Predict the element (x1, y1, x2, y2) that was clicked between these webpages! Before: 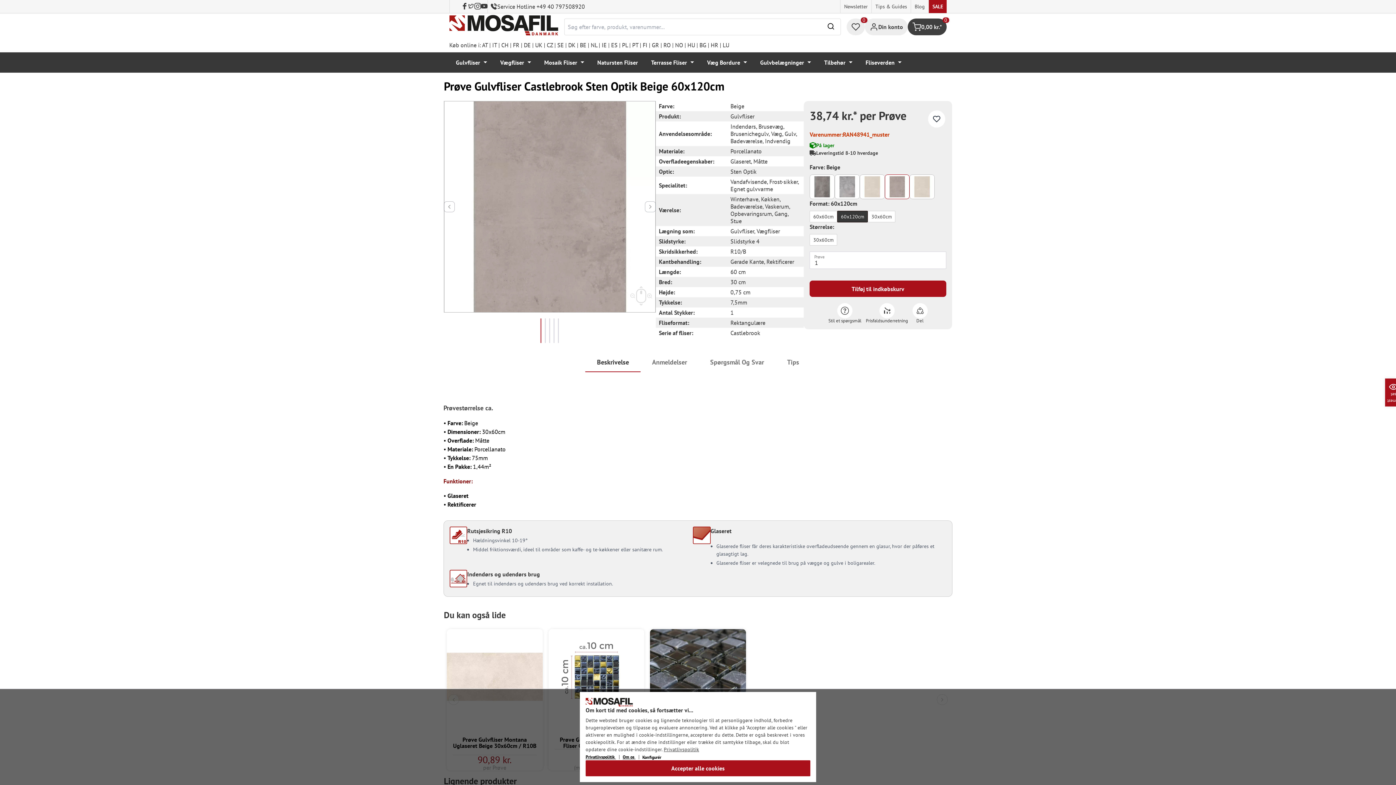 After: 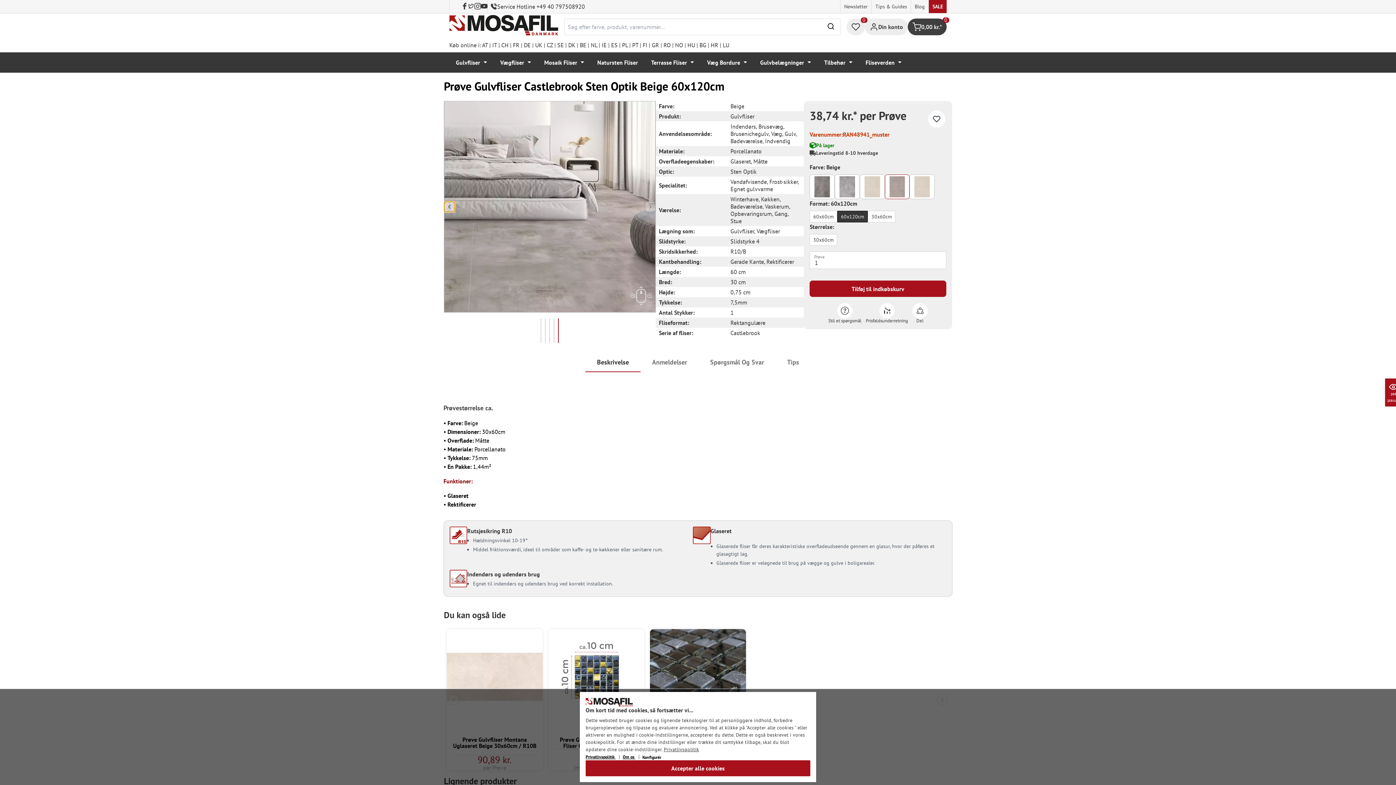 Action: label: Forrige bbox: (444, 201, 454, 212)